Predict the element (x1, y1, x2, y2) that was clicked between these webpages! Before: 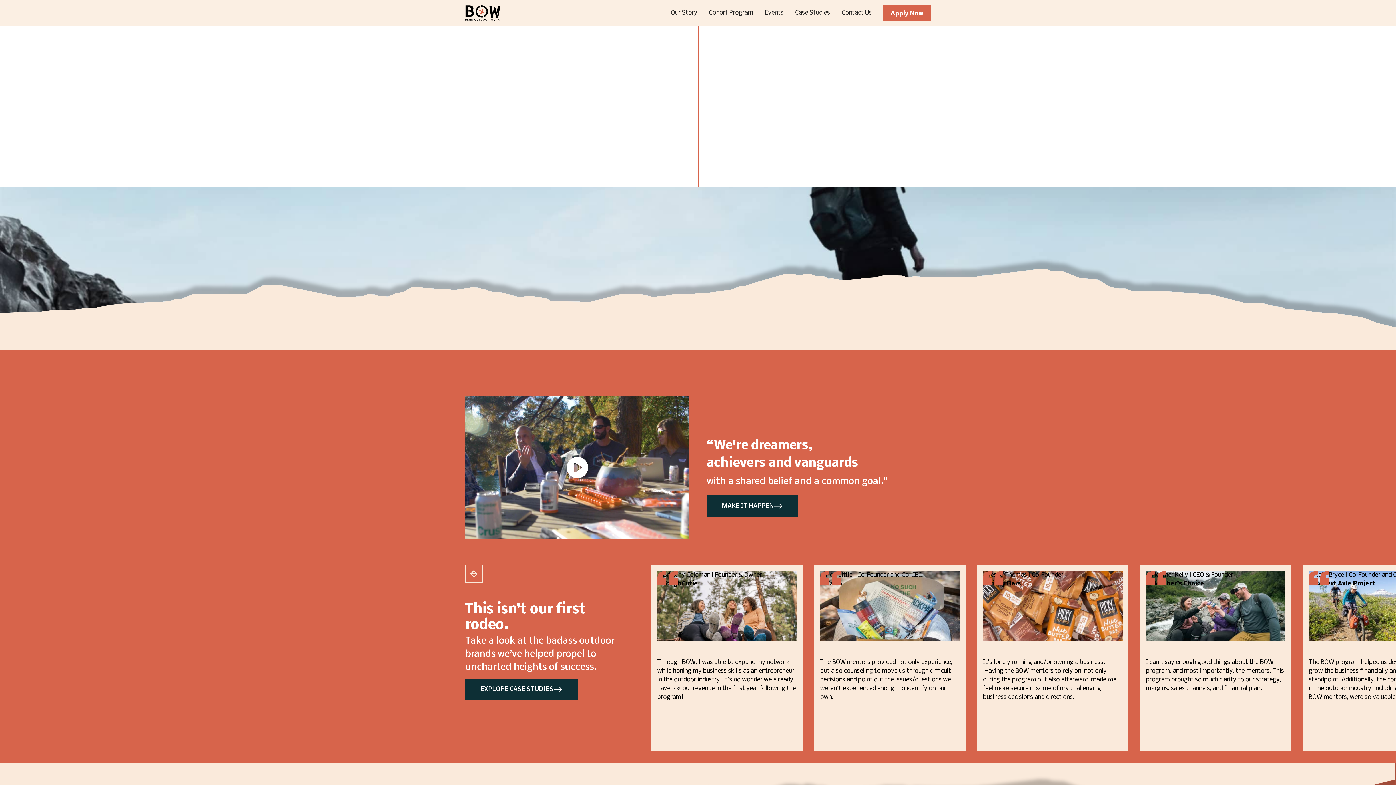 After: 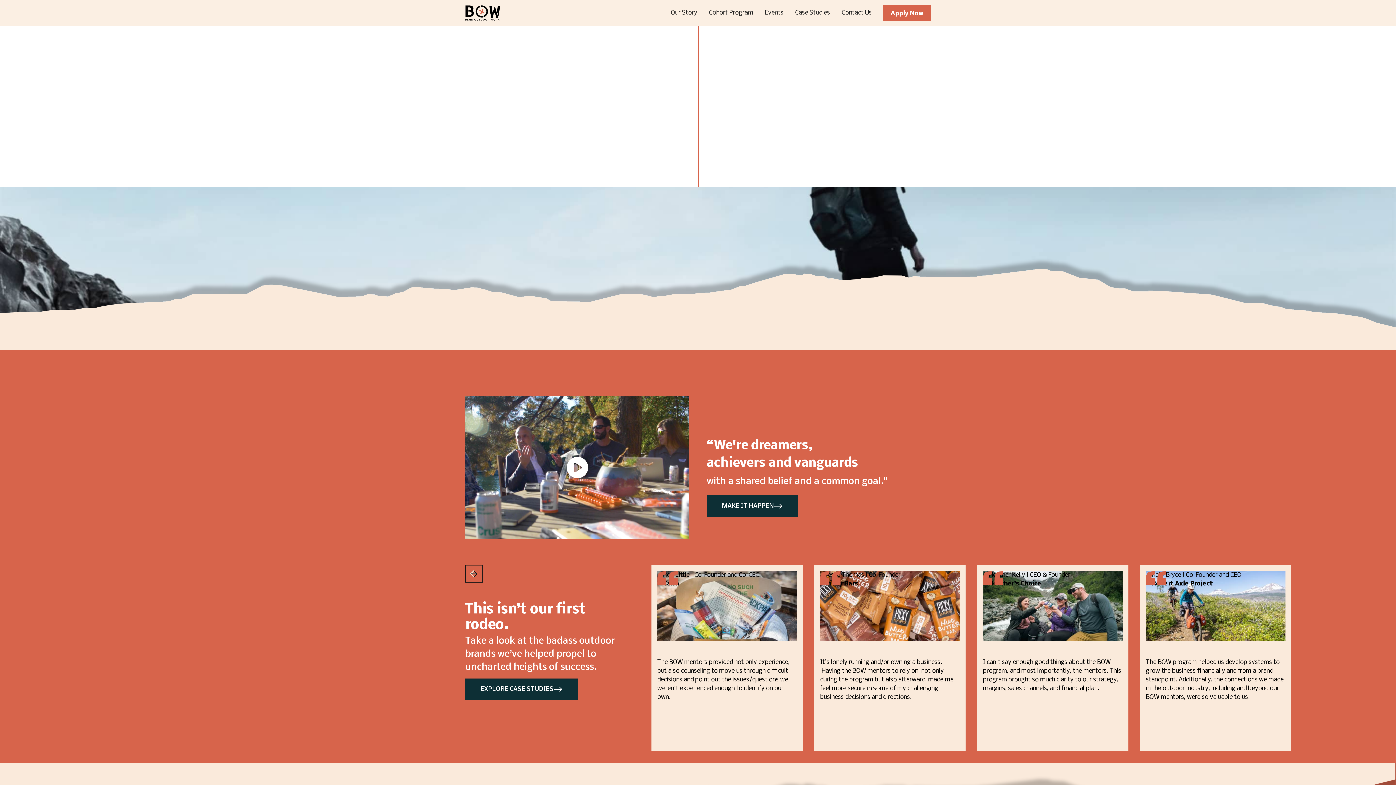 Action: label: next slide bbox: (465, 565, 482, 582)